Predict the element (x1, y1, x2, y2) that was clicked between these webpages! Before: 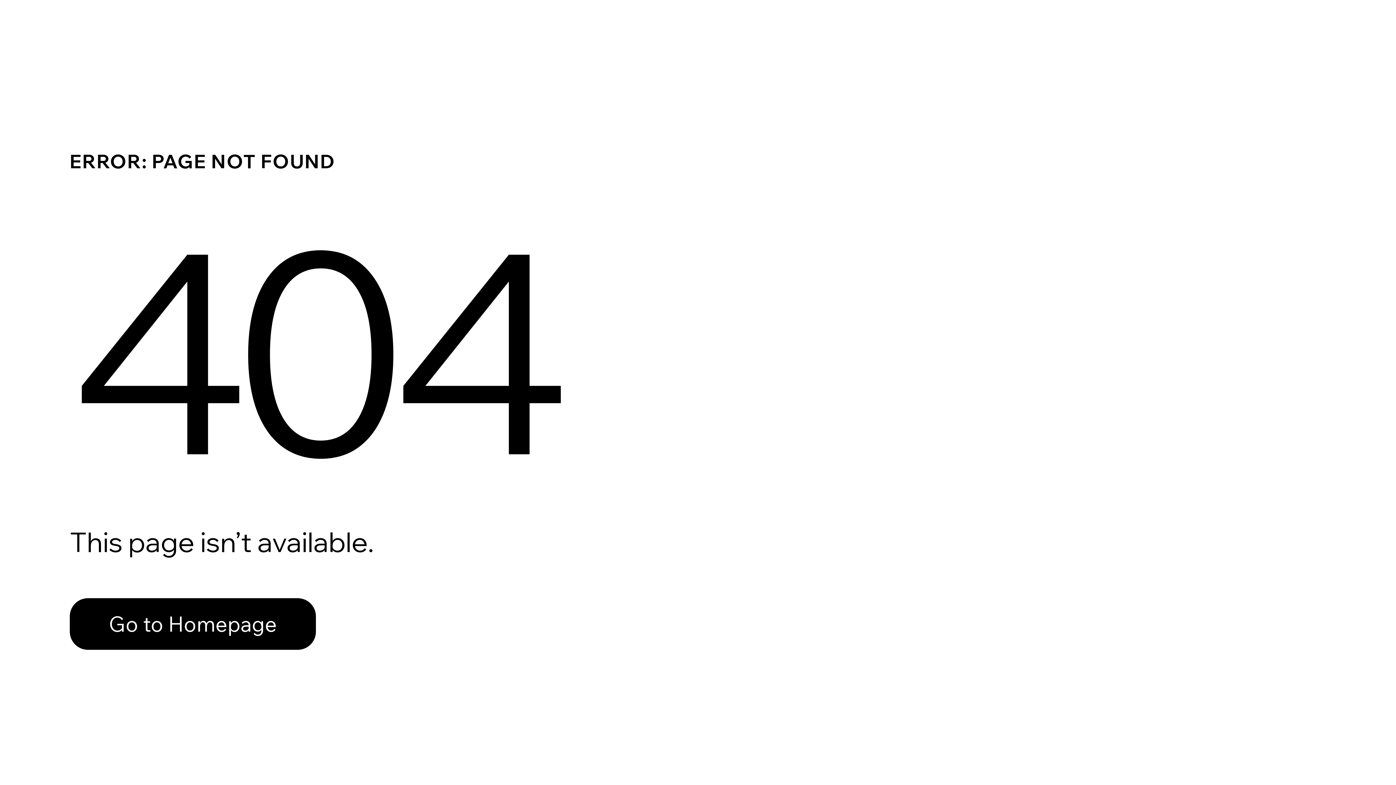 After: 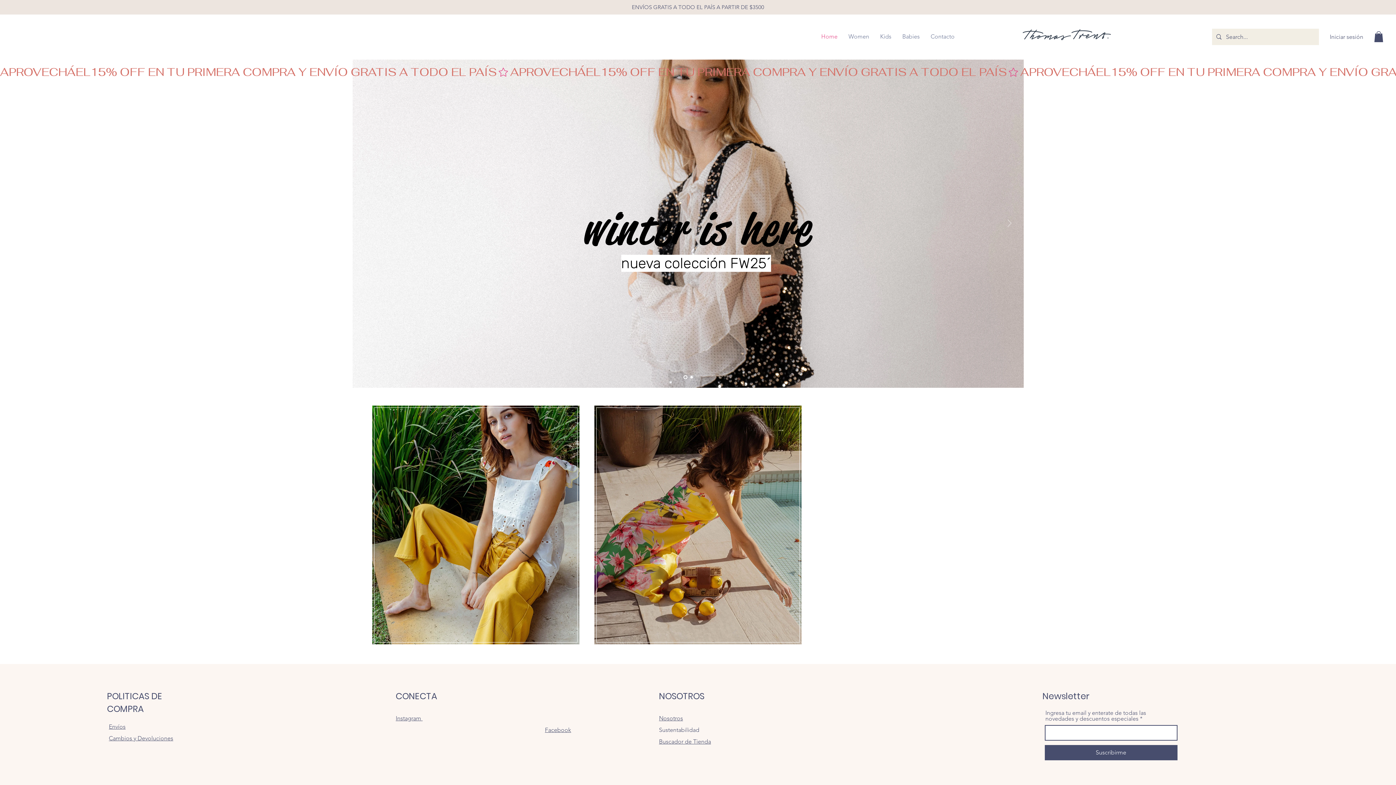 Action: bbox: (69, 598, 316, 650) label: Go to Homepage